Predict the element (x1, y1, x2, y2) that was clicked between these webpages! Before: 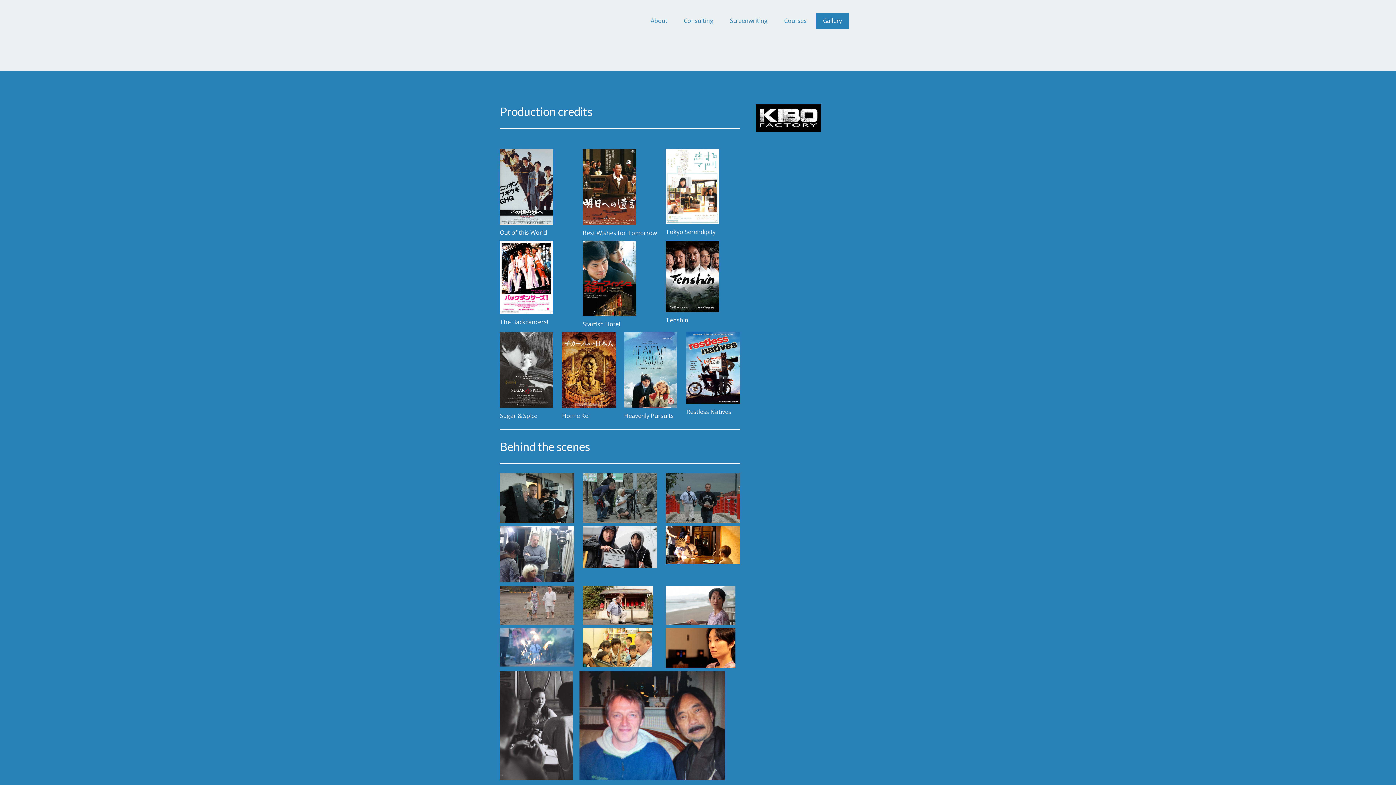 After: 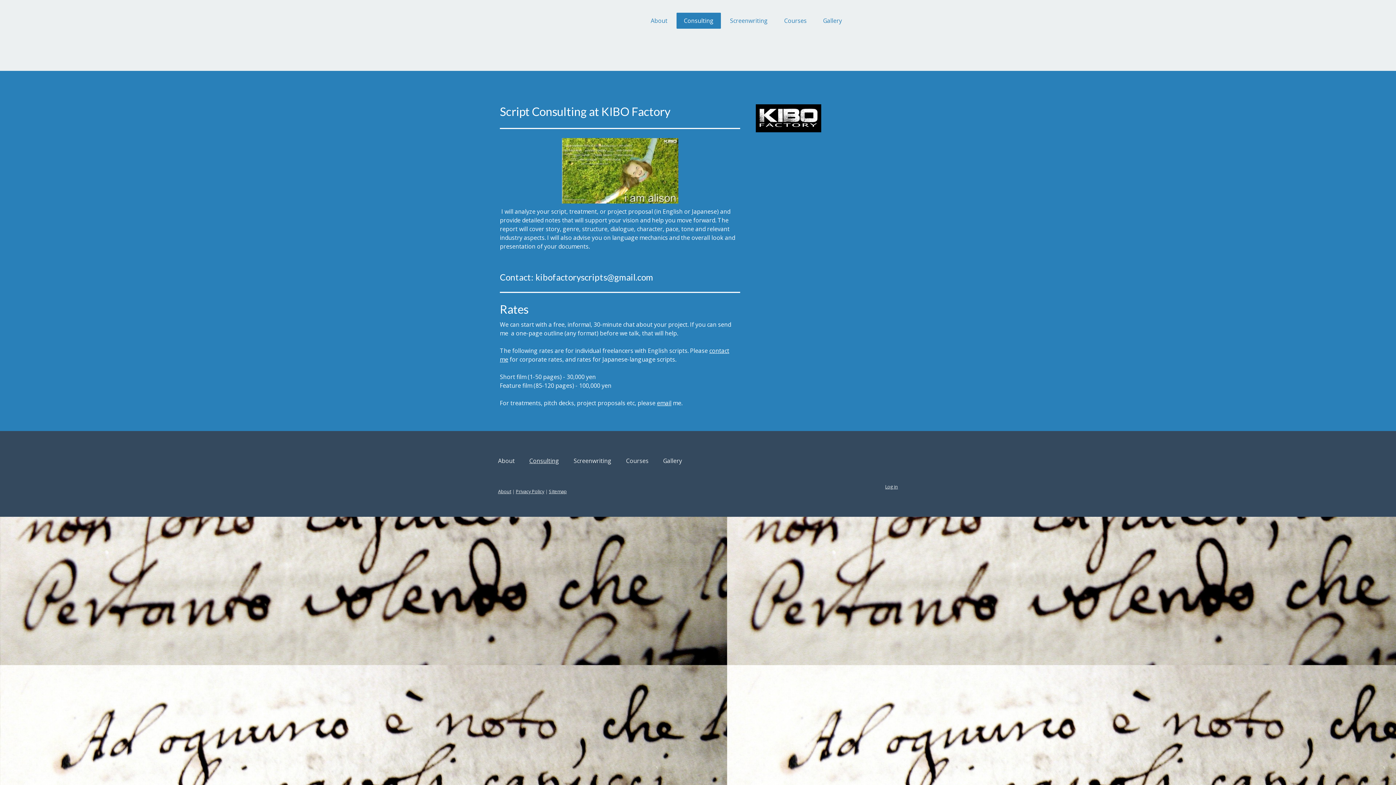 Action: bbox: (676, 12, 721, 28) label: Consulting